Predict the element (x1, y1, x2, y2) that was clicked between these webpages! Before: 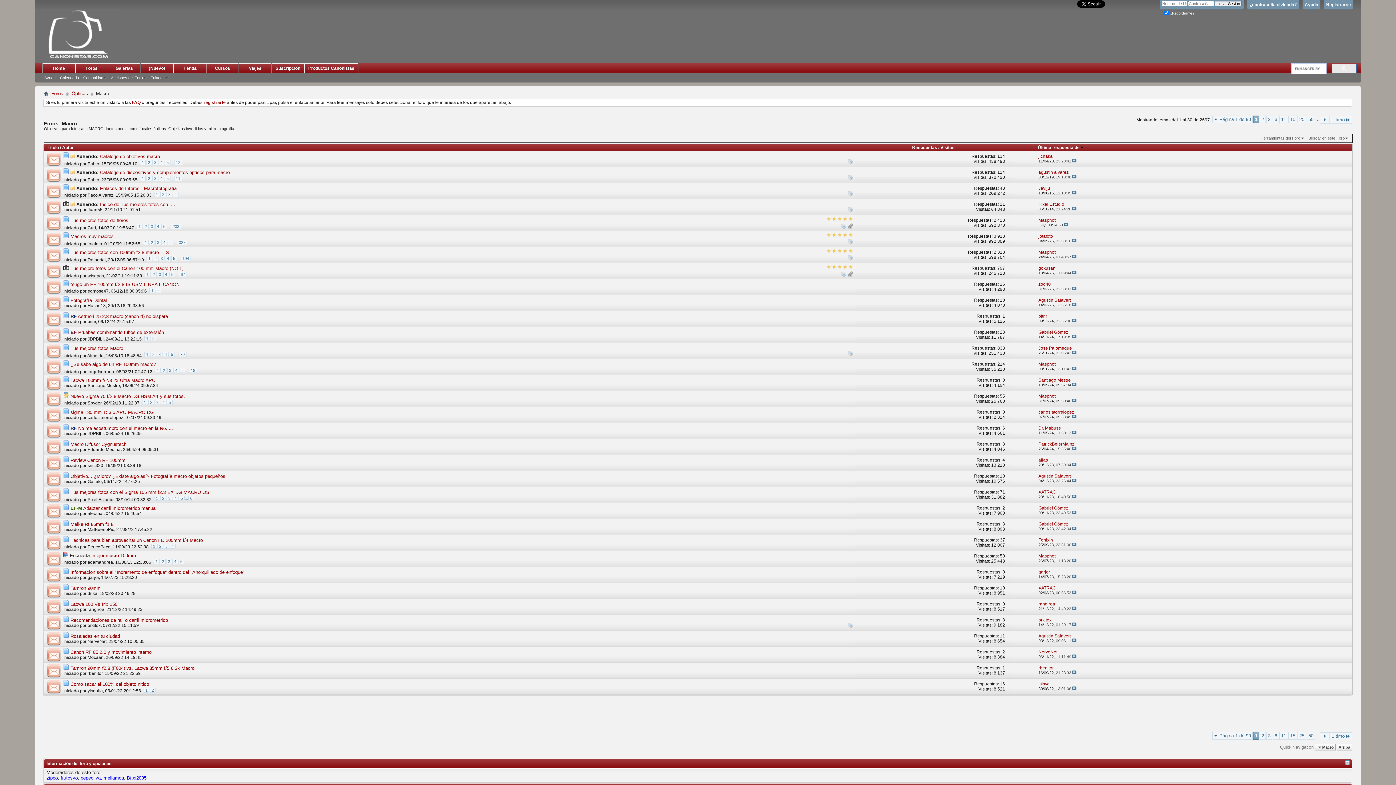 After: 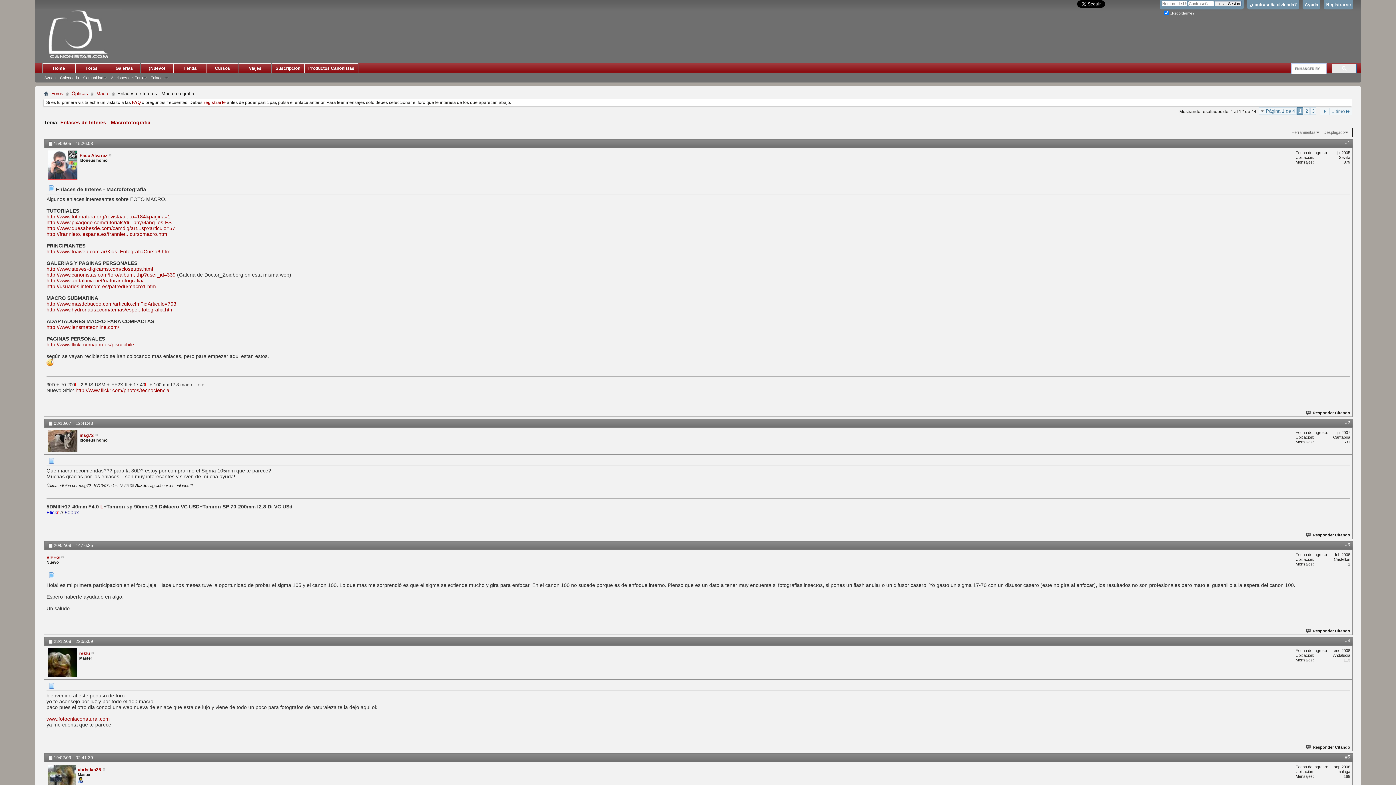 Action: label: 1 bbox: (154, 191, 160, 197)